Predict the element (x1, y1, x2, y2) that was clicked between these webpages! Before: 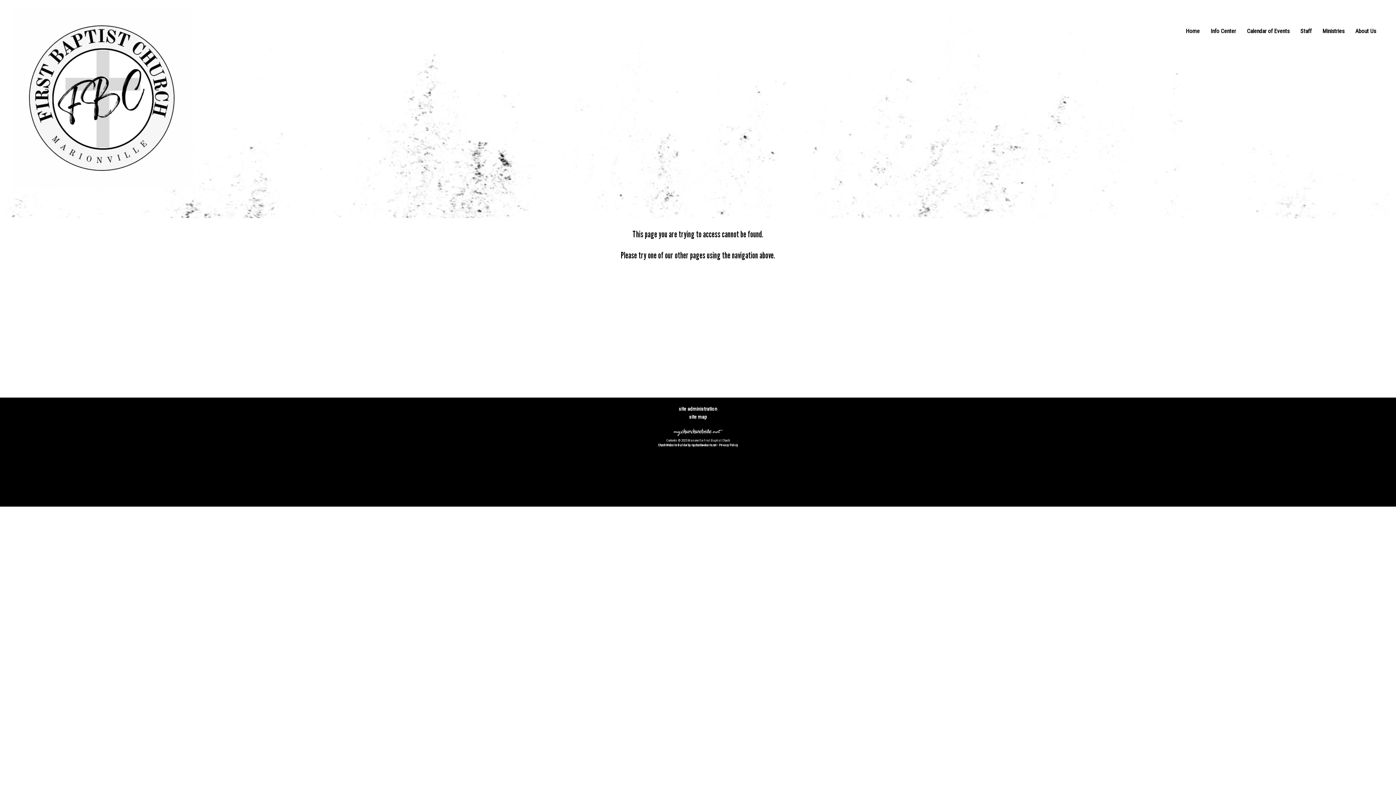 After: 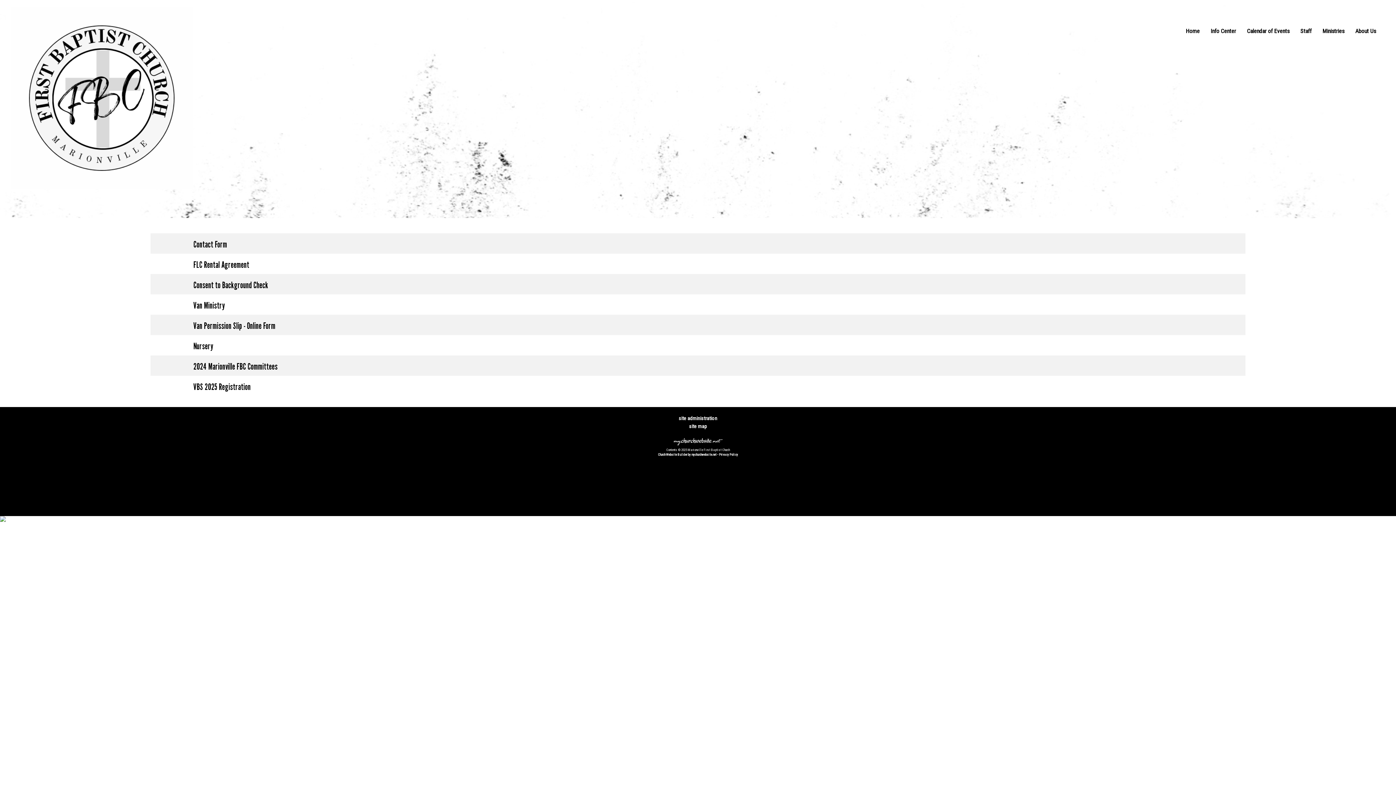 Action: label: Info Center bbox: (1209, 25, 1238, 36)